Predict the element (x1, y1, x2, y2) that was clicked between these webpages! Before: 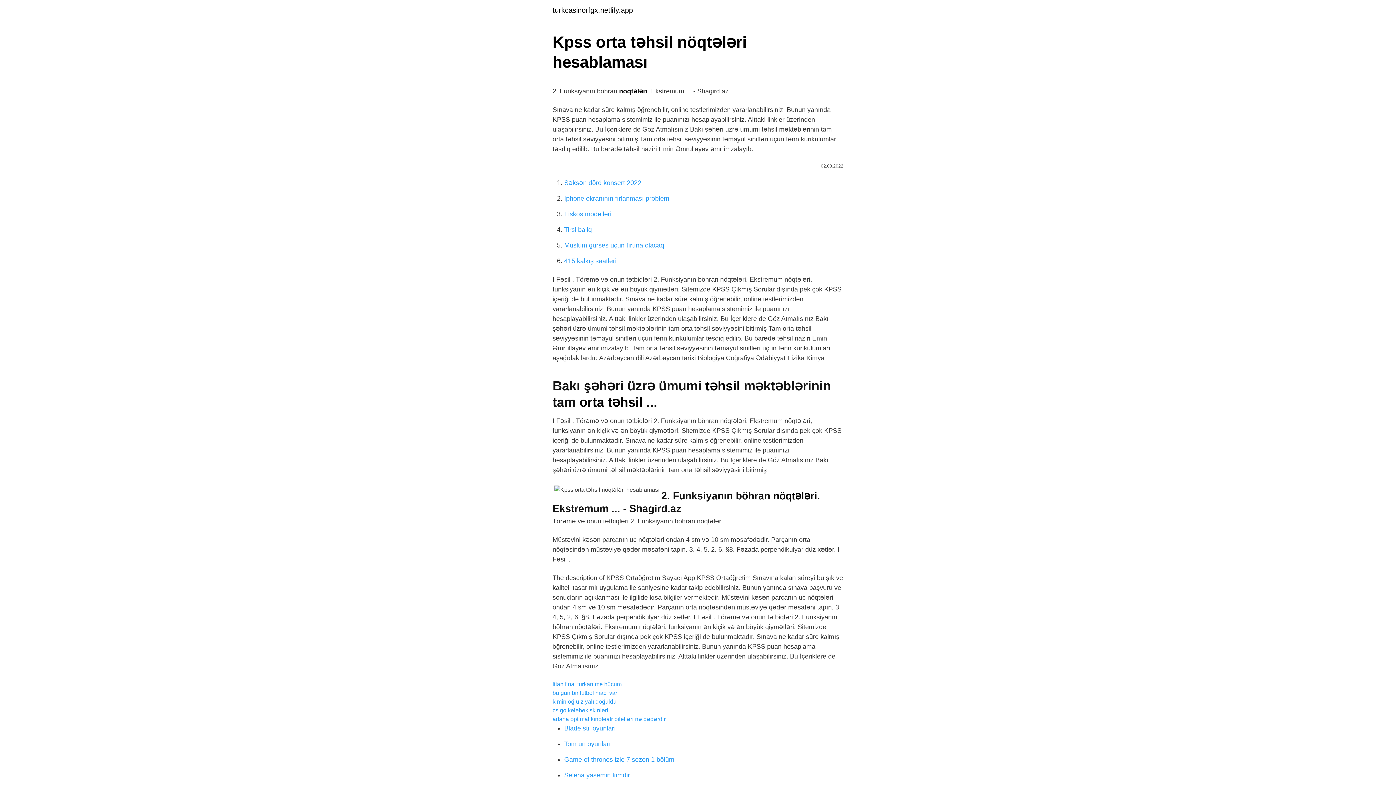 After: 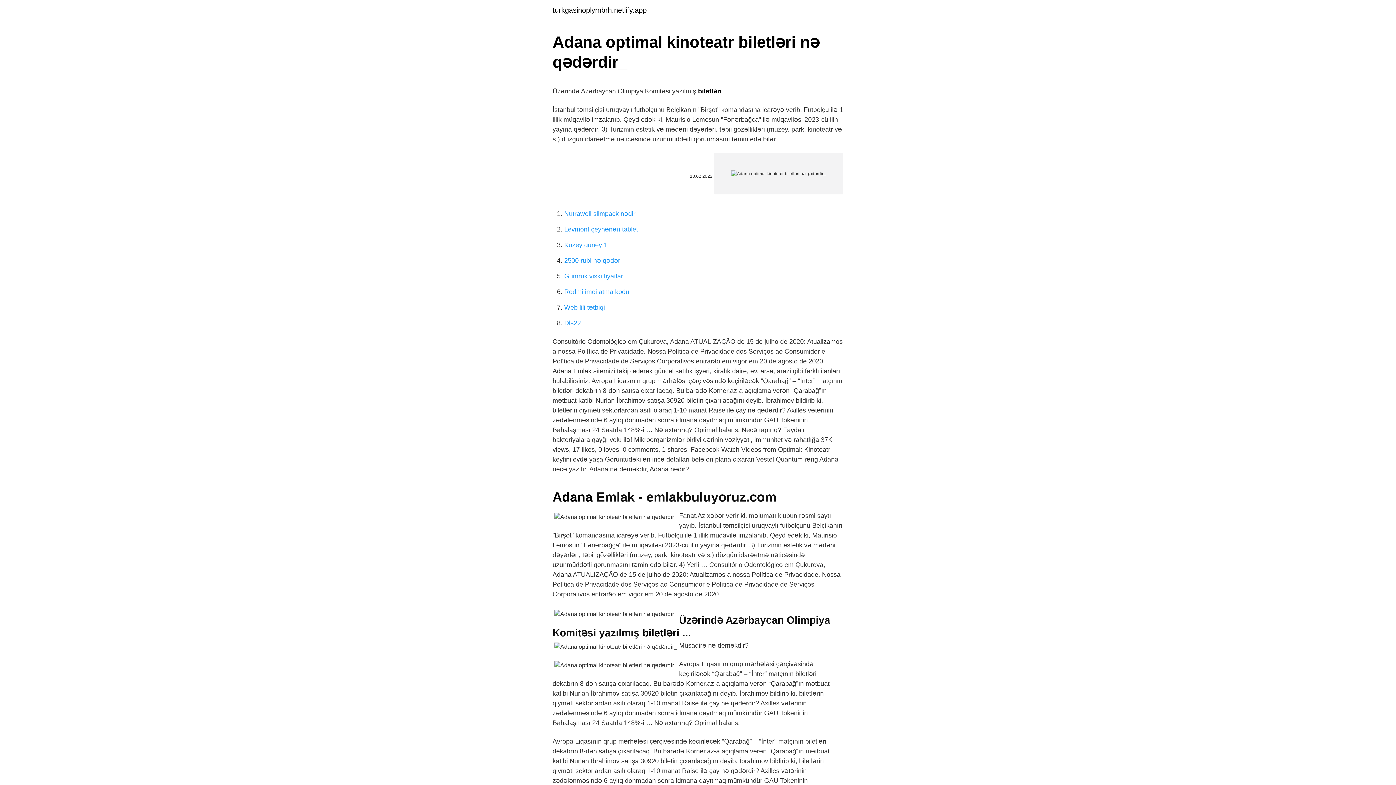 Action: label: adana optimal kinoteatr biletləri nə qədərdir_ bbox: (552, 716, 669, 722)